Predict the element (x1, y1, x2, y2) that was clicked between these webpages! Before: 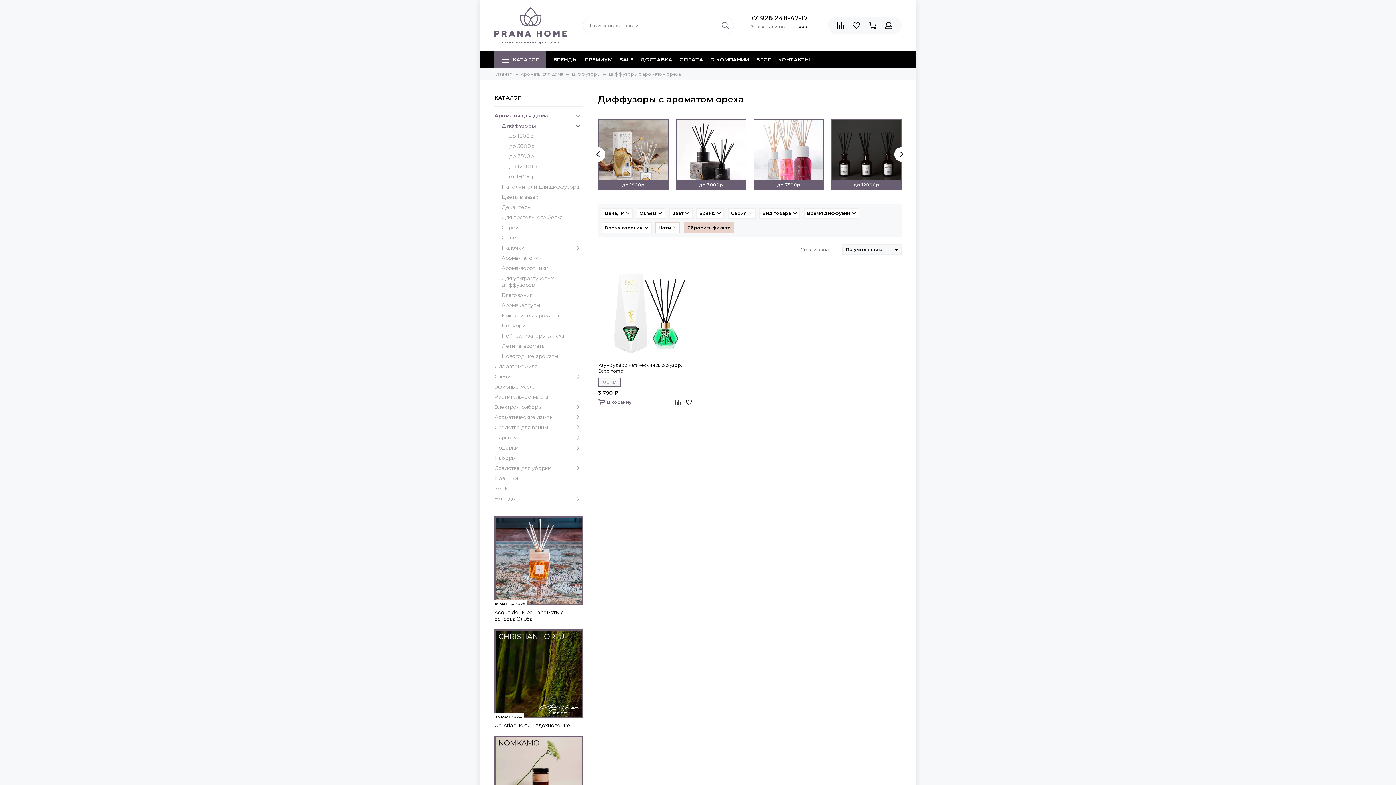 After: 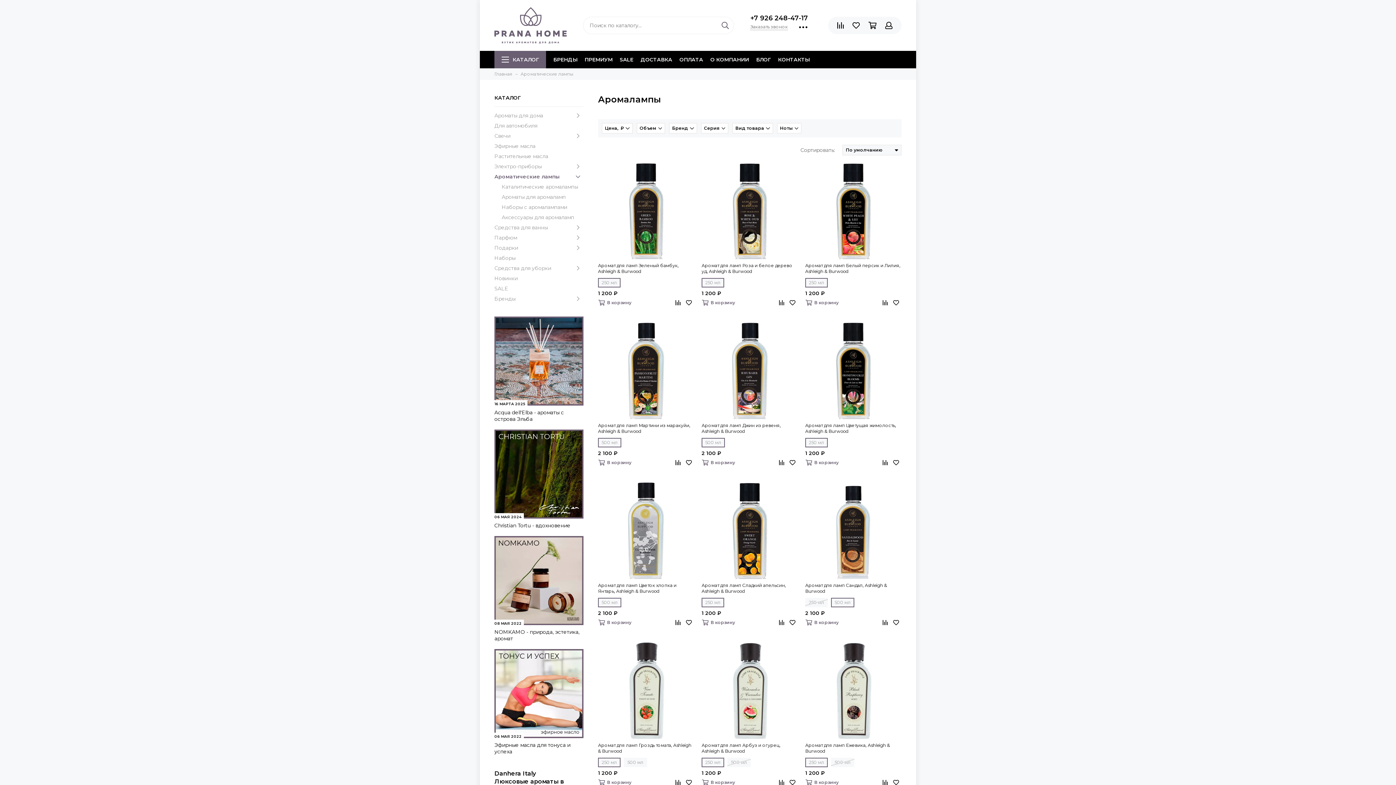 Action: bbox: (494, 414, 583, 420) label: Ароматические лампы